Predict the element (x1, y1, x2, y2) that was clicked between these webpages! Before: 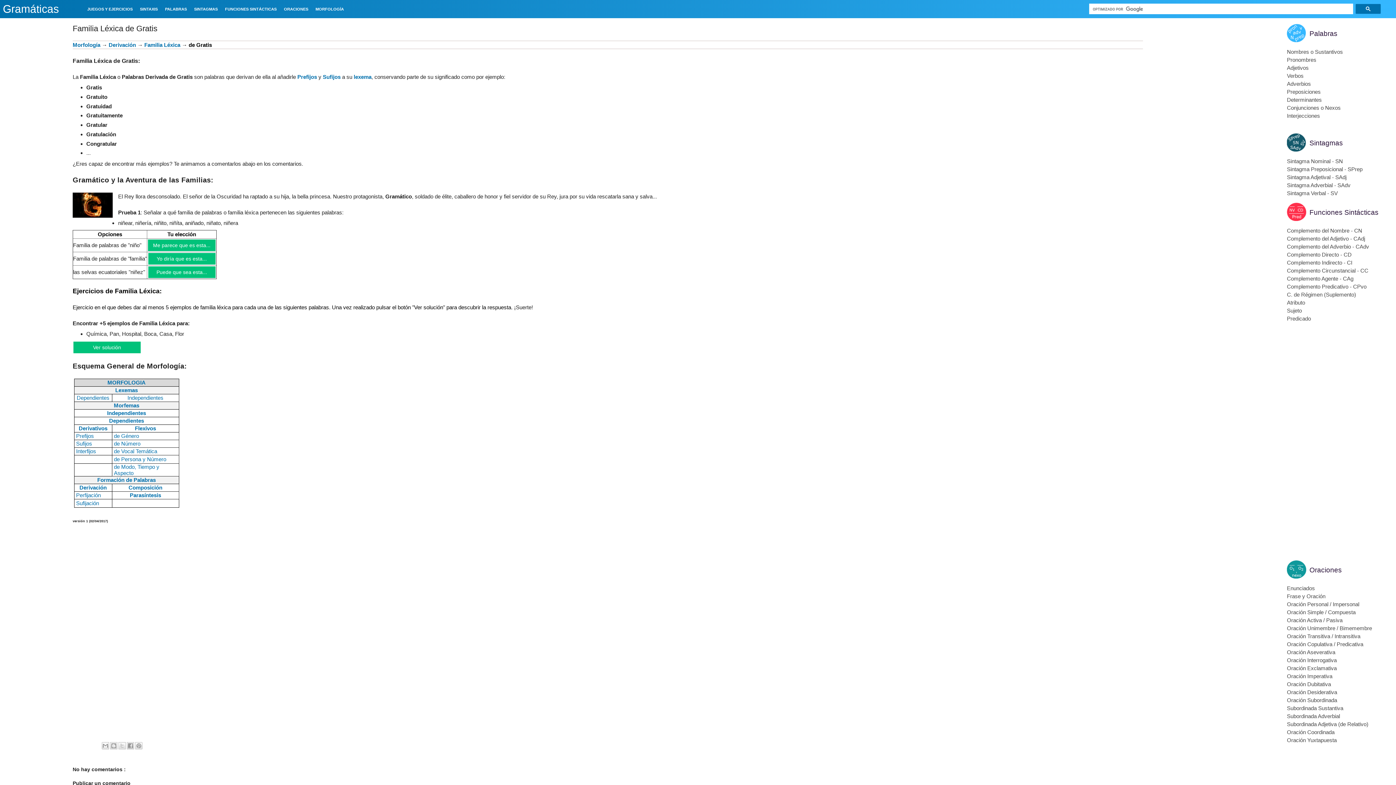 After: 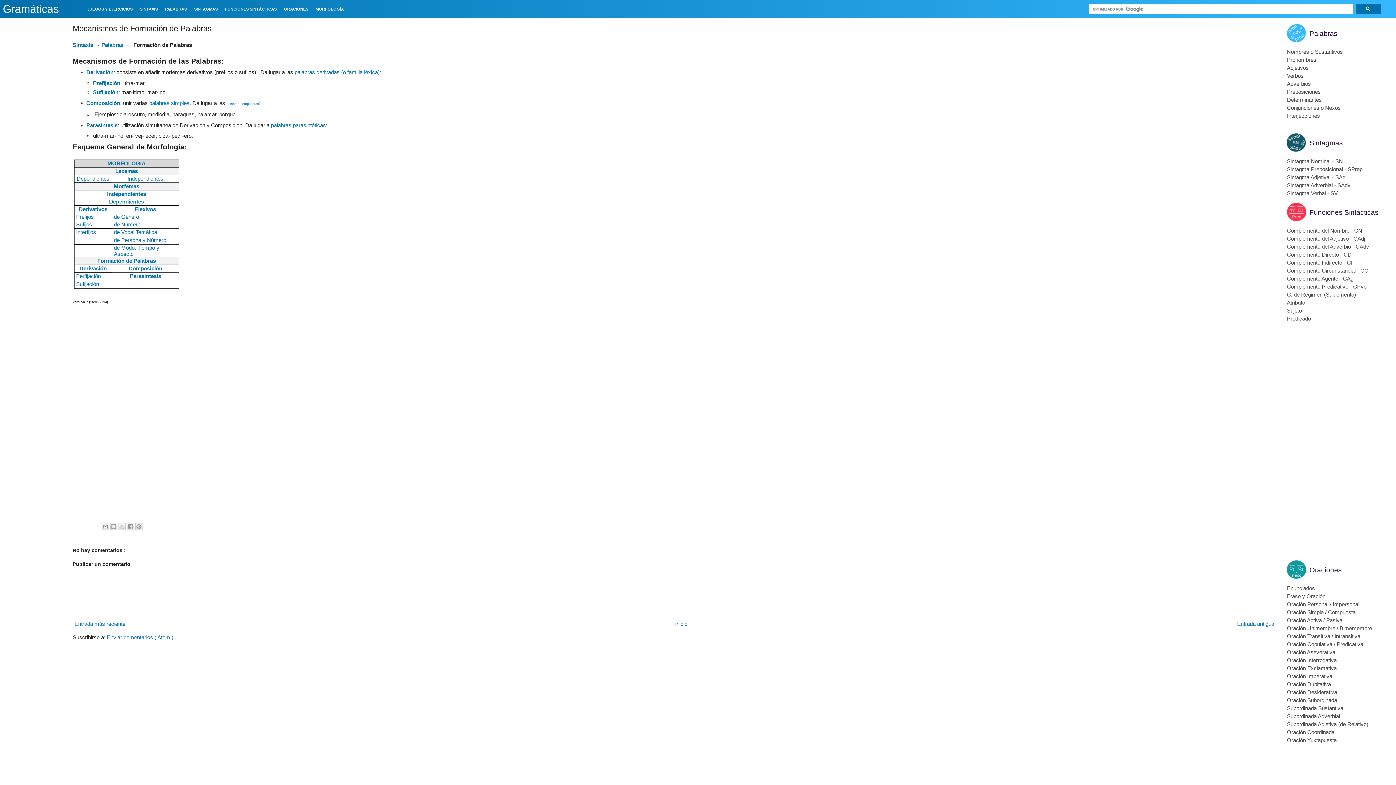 Action: label: Formación de Palabras bbox: (97, 477, 155, 483)